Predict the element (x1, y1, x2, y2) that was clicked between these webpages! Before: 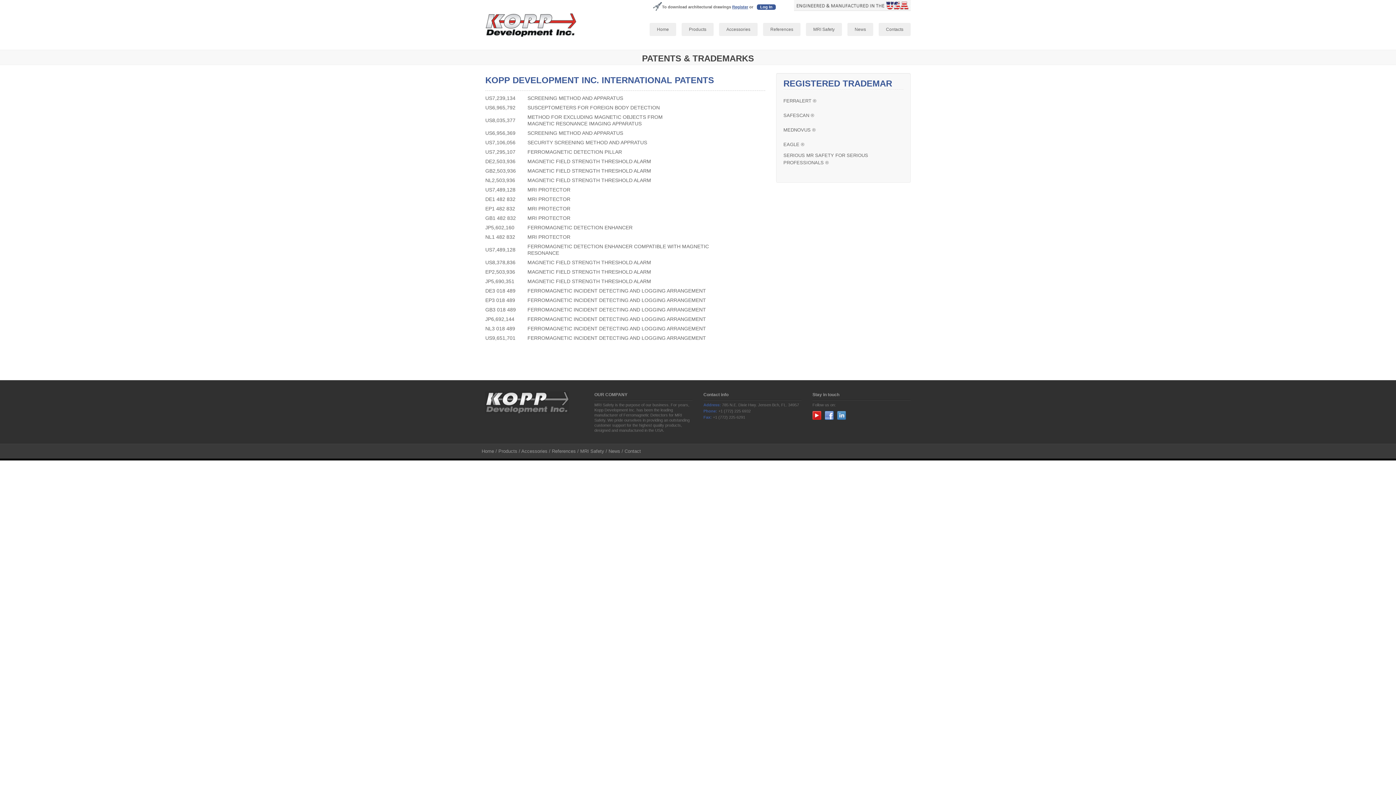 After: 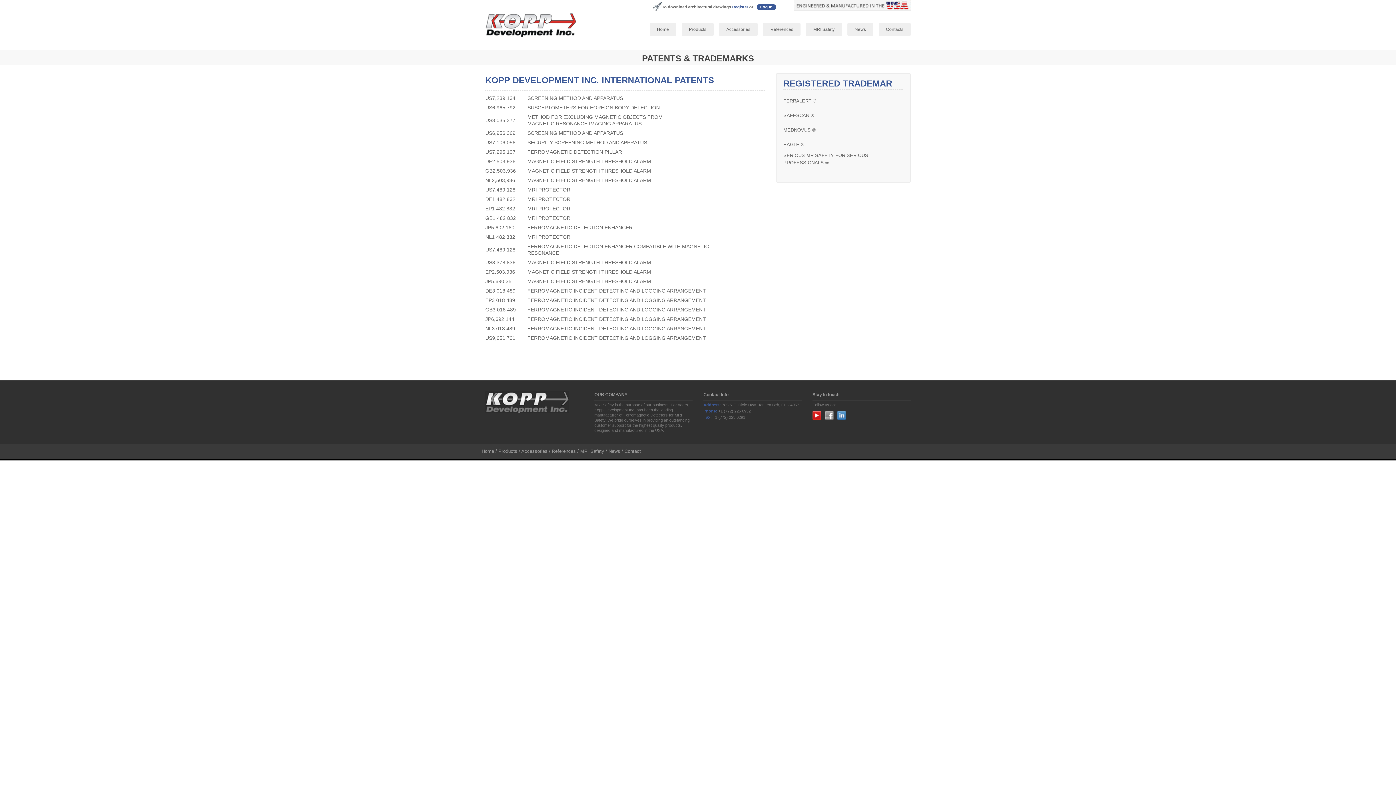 Action: bbox: (825, 411, 833, 420)